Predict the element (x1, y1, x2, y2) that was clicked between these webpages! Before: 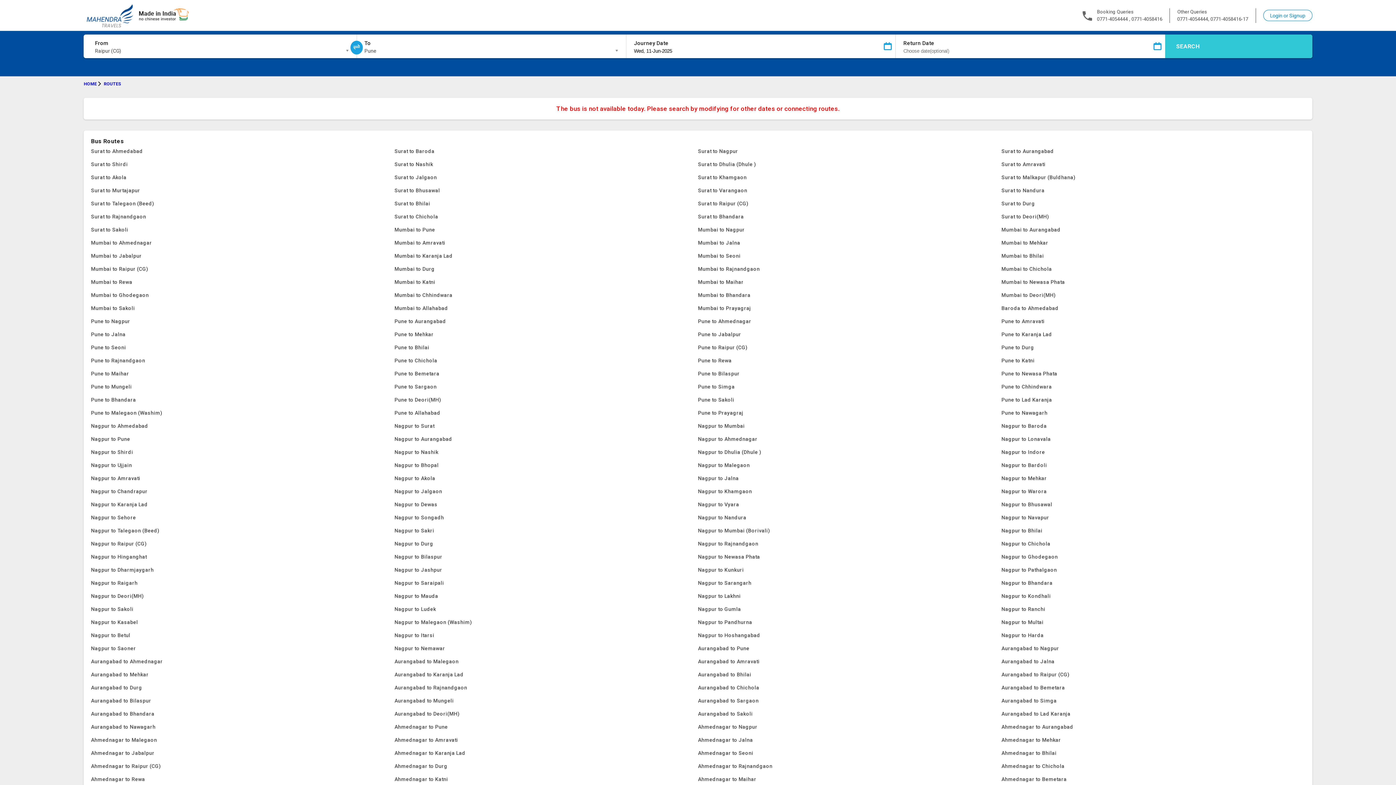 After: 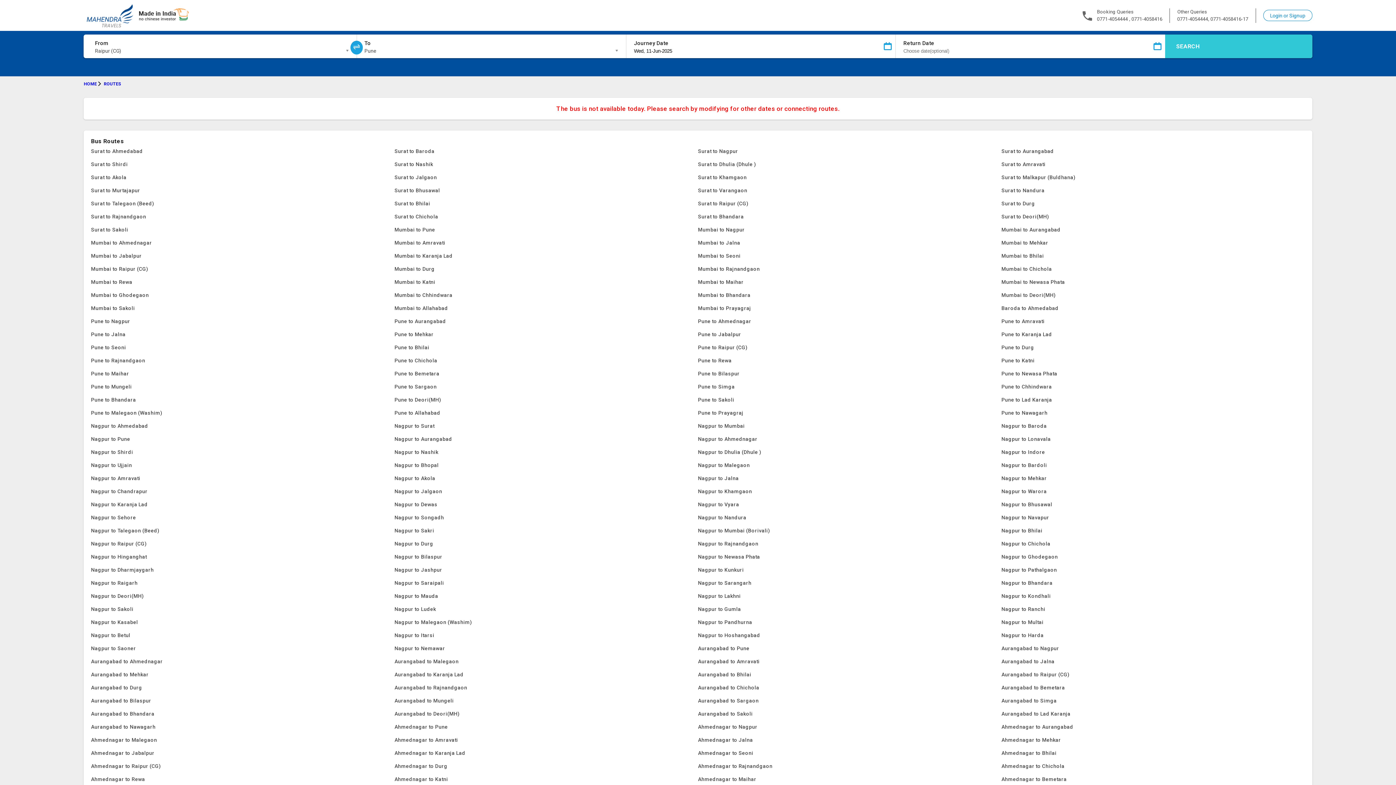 Action: bbox: (91, 458, 394, 472) label: Nagpur to Ujjain